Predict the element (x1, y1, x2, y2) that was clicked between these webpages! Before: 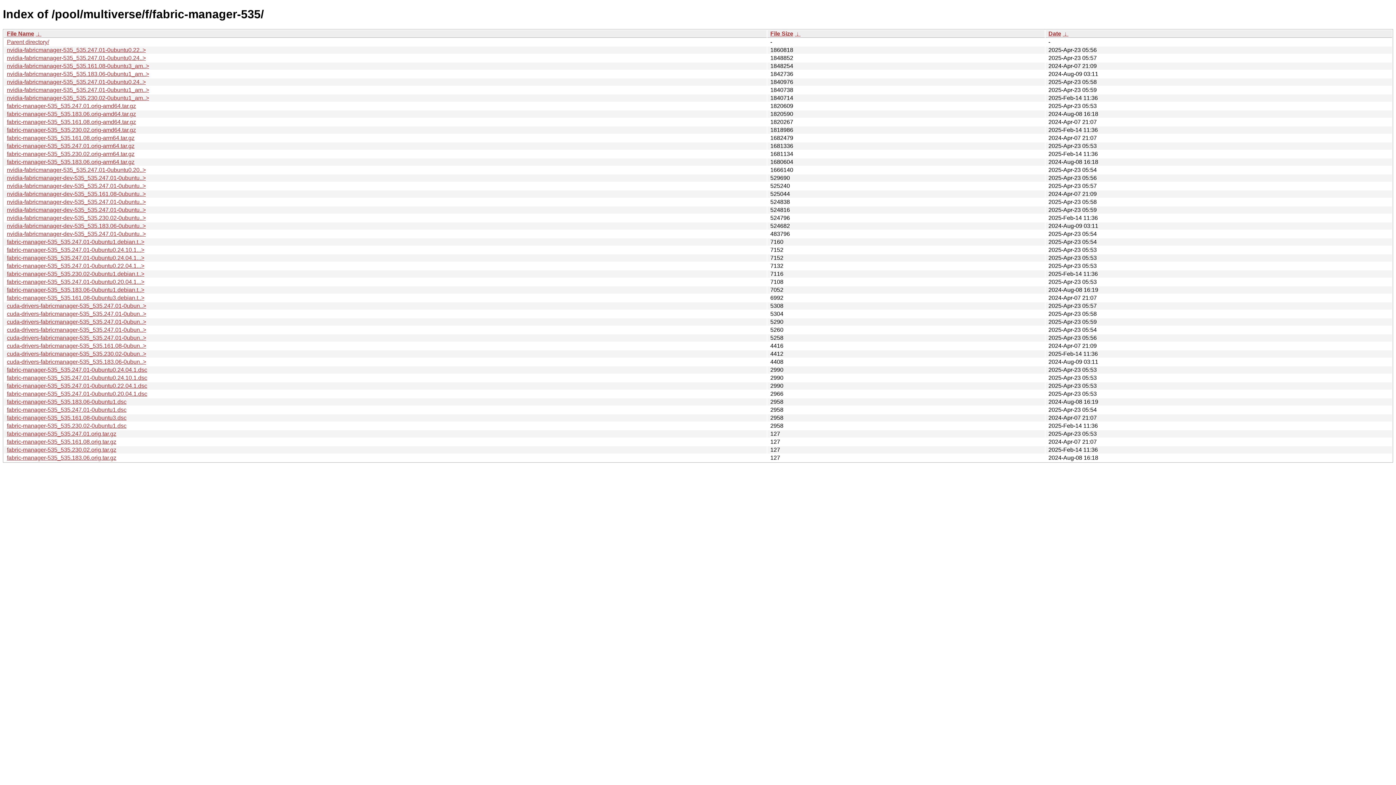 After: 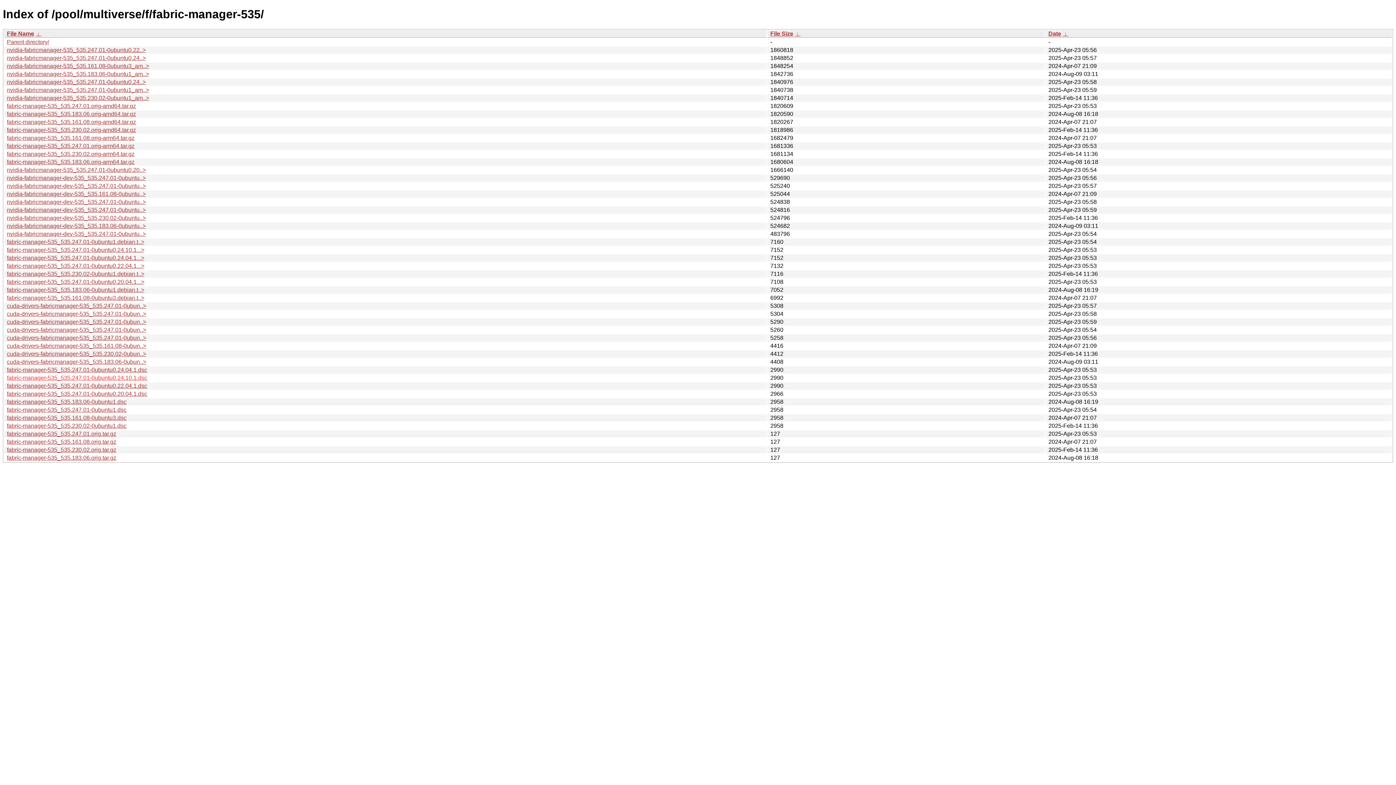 Action: bbox: (6, 374, 147, 381) label: fabric-manager-535_535.247.01-0ubuntu0.24.10.1.dsc